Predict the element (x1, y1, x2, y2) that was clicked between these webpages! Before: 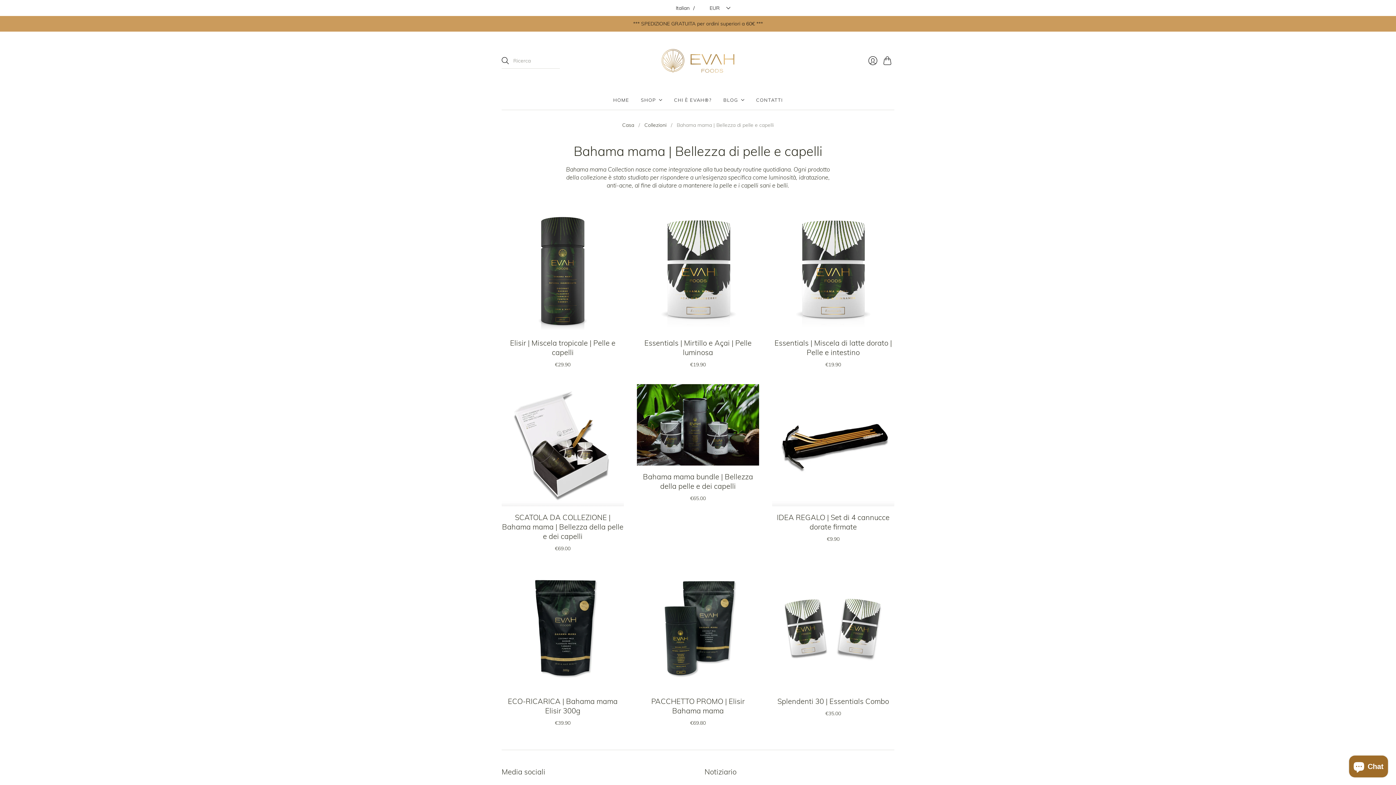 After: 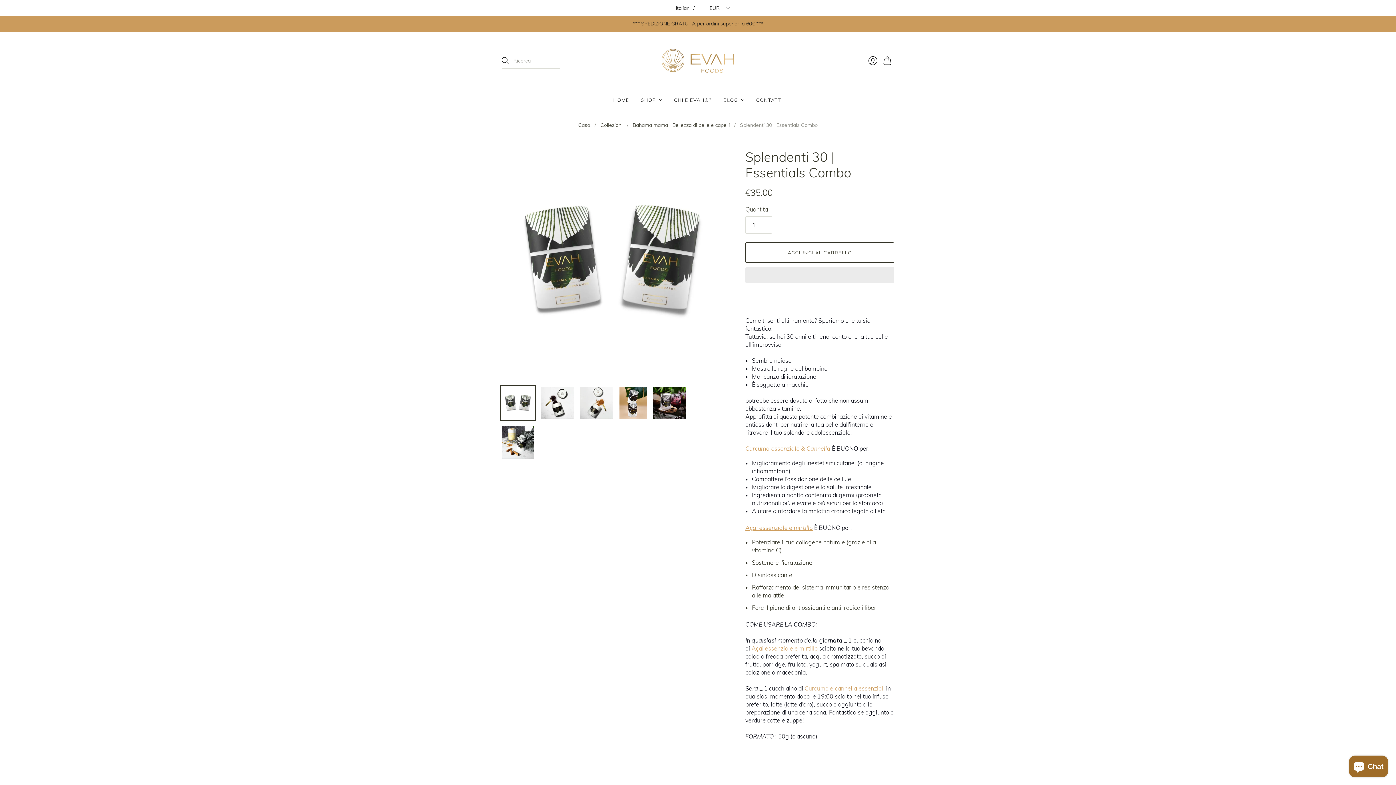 Action: bbox: (772, 568, 894, 690)